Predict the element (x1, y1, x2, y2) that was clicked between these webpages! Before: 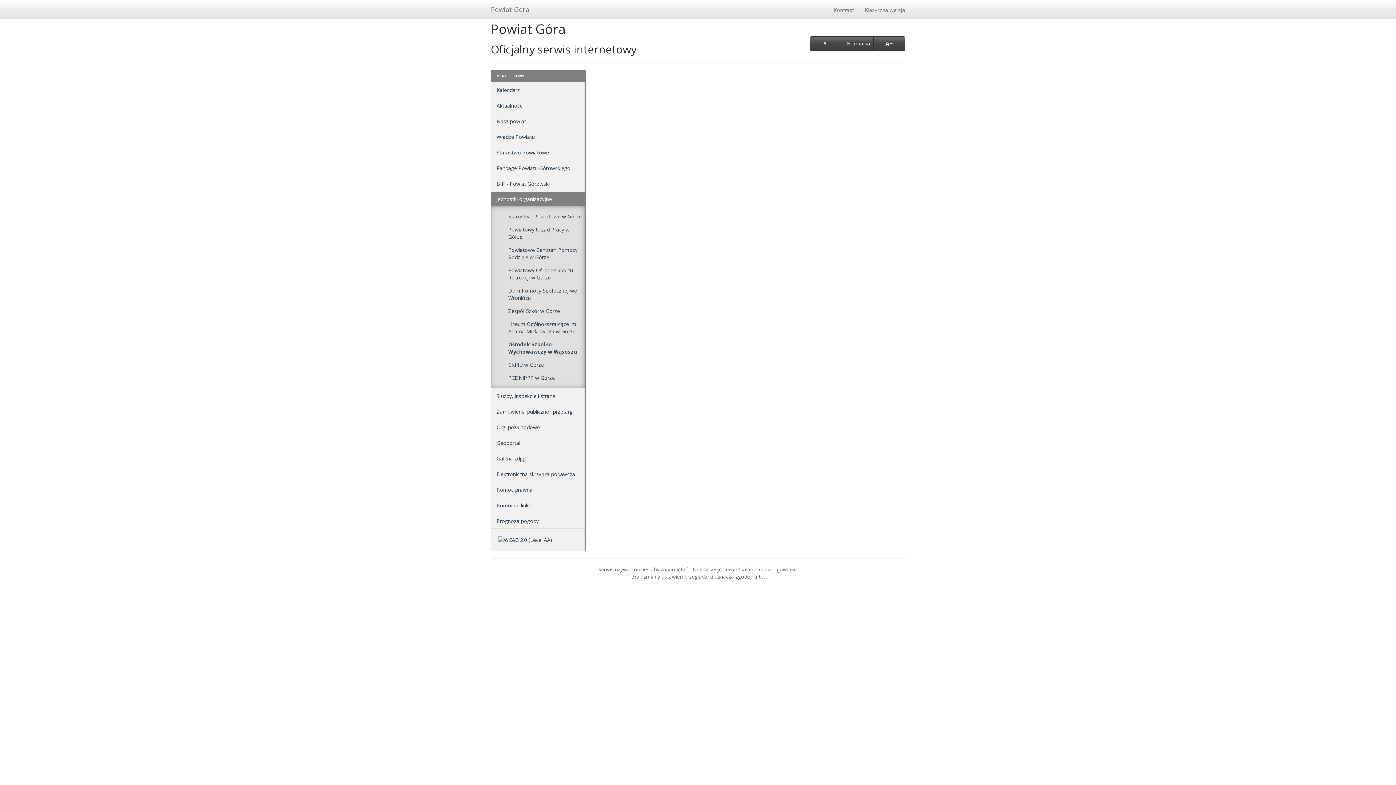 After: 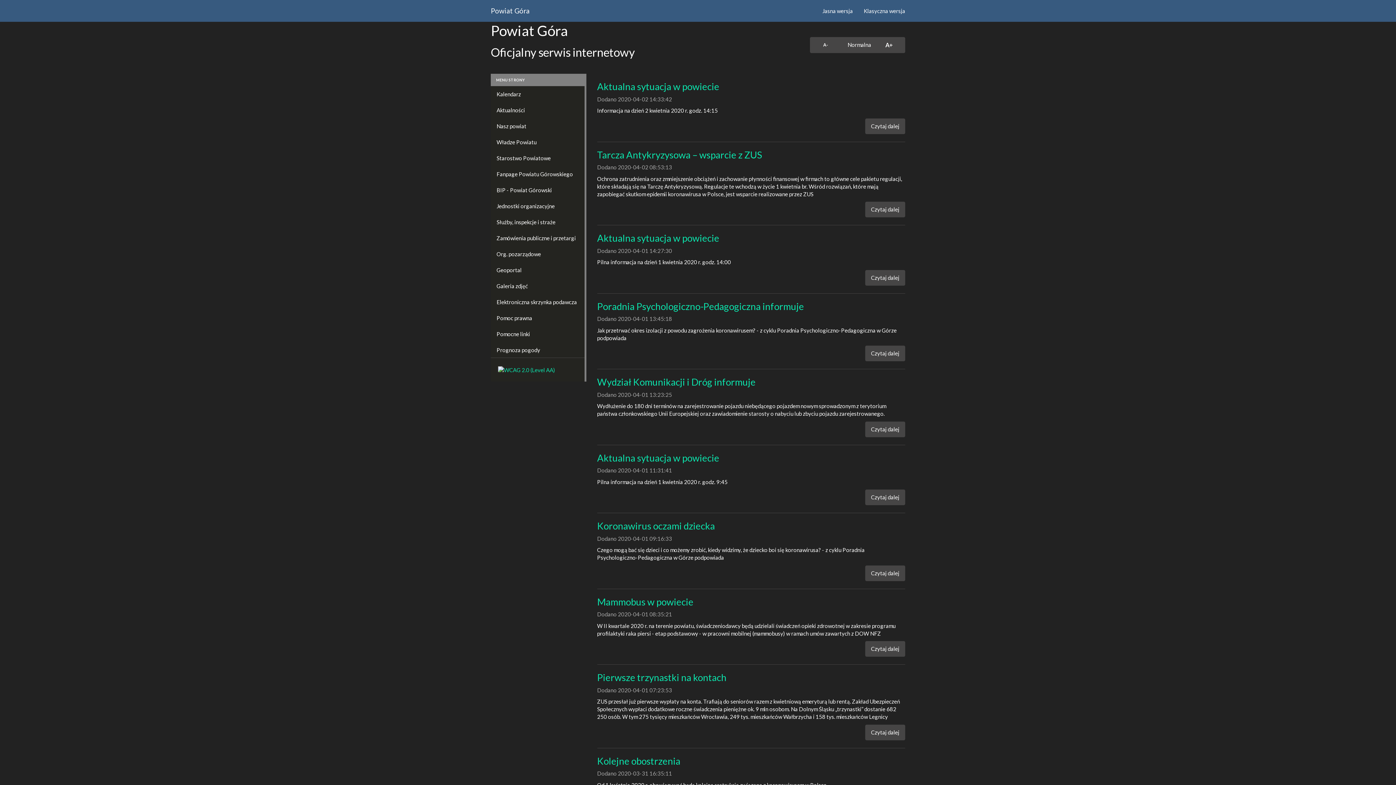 Action: bbox: (828, 0, 859, 18) label: Kontrast